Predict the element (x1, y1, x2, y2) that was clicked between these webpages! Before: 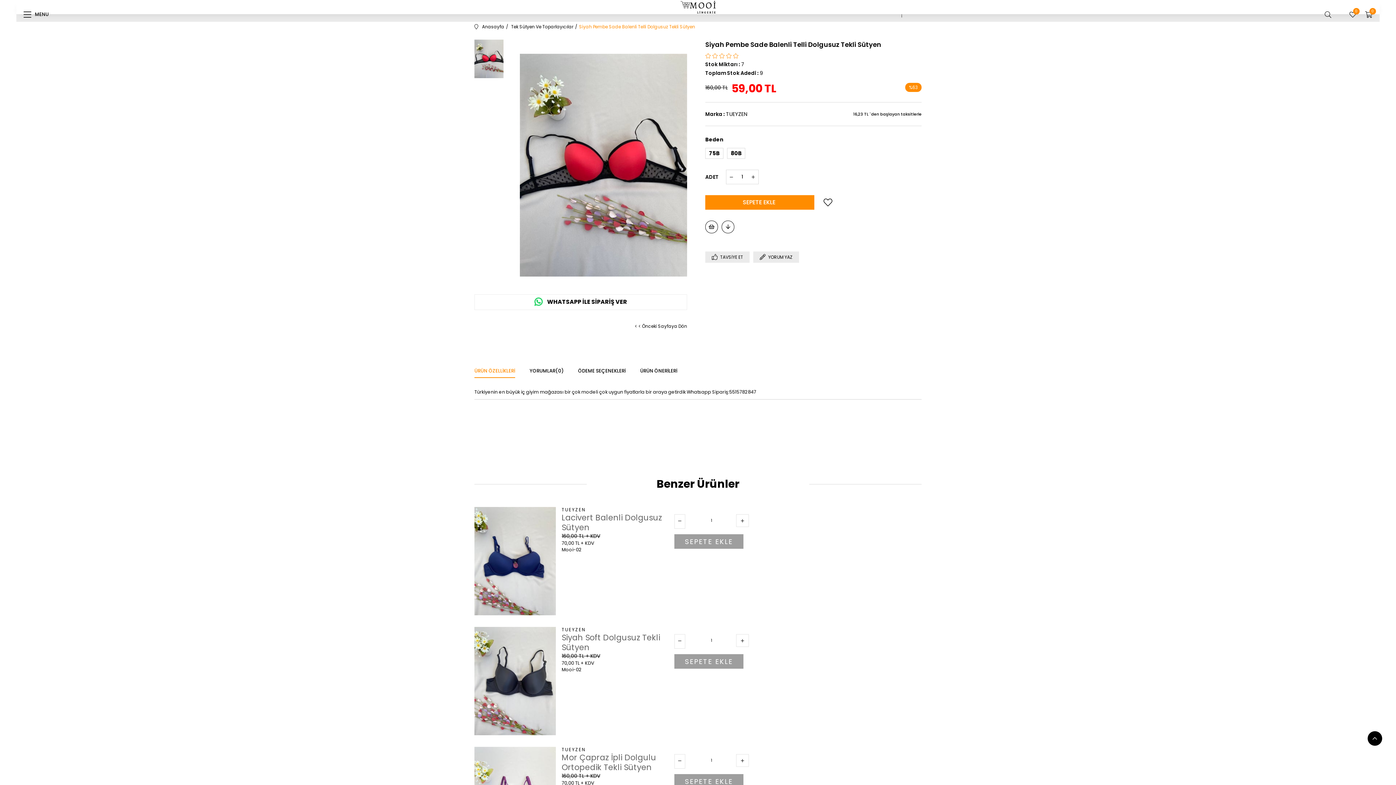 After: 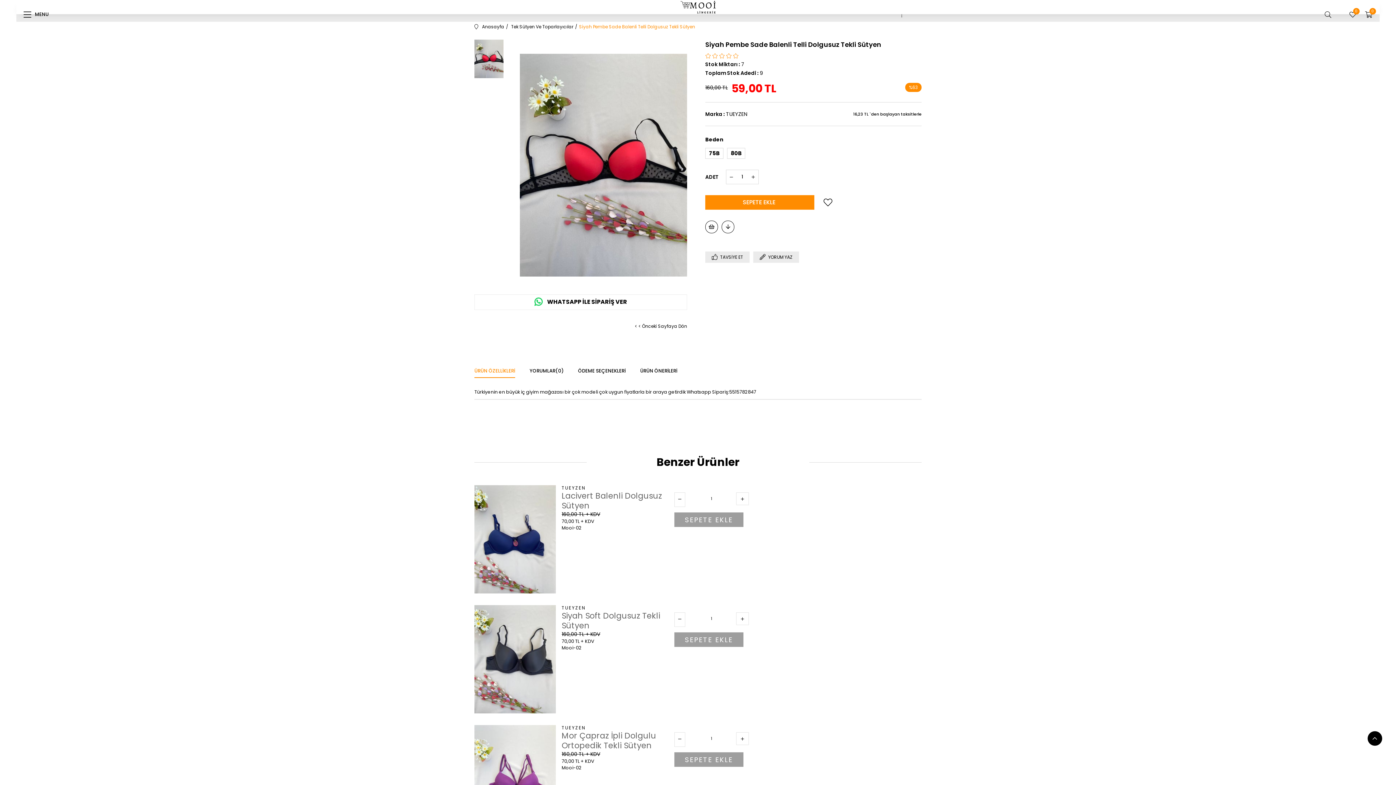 Action: label: ÜRÜN ÖZELLİKLERİ bbox: (474, 364, 515, 378)